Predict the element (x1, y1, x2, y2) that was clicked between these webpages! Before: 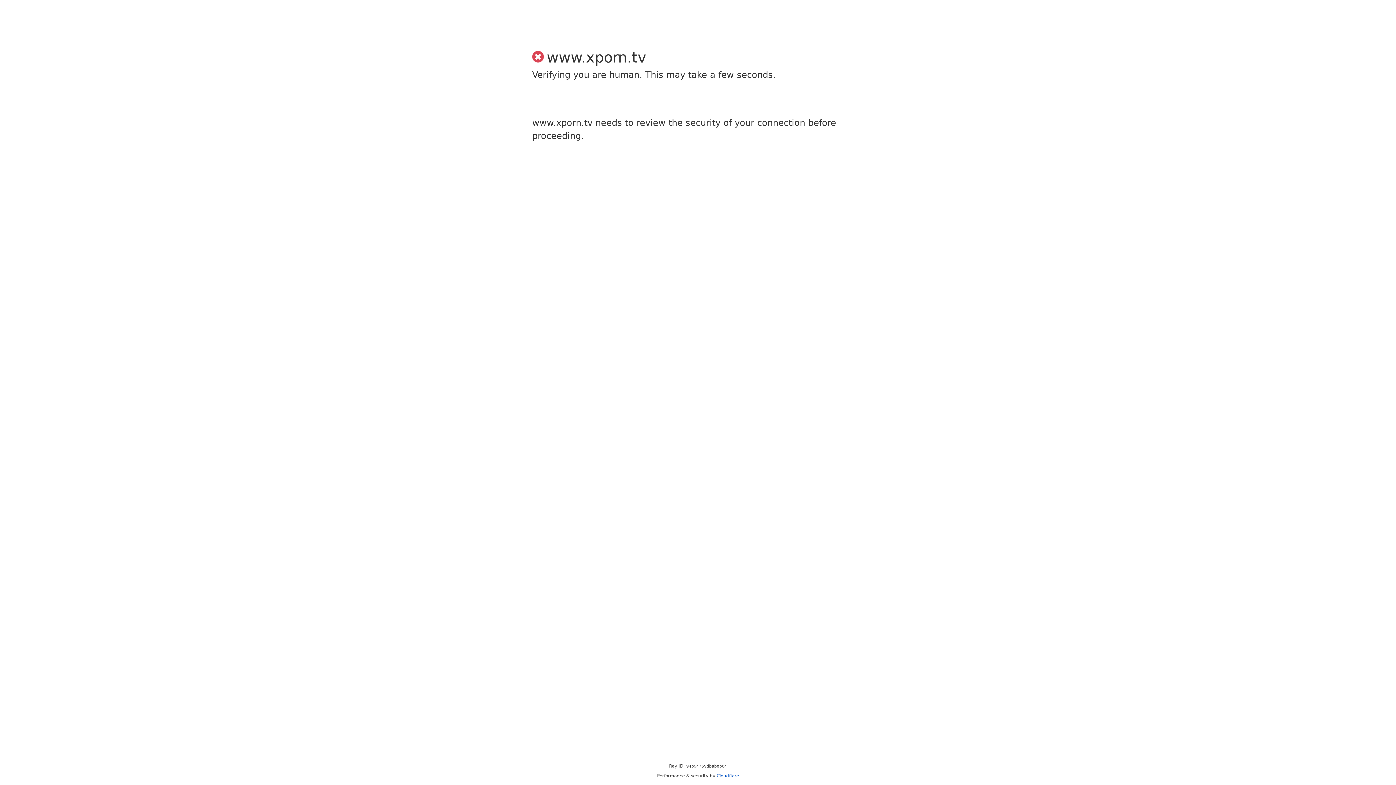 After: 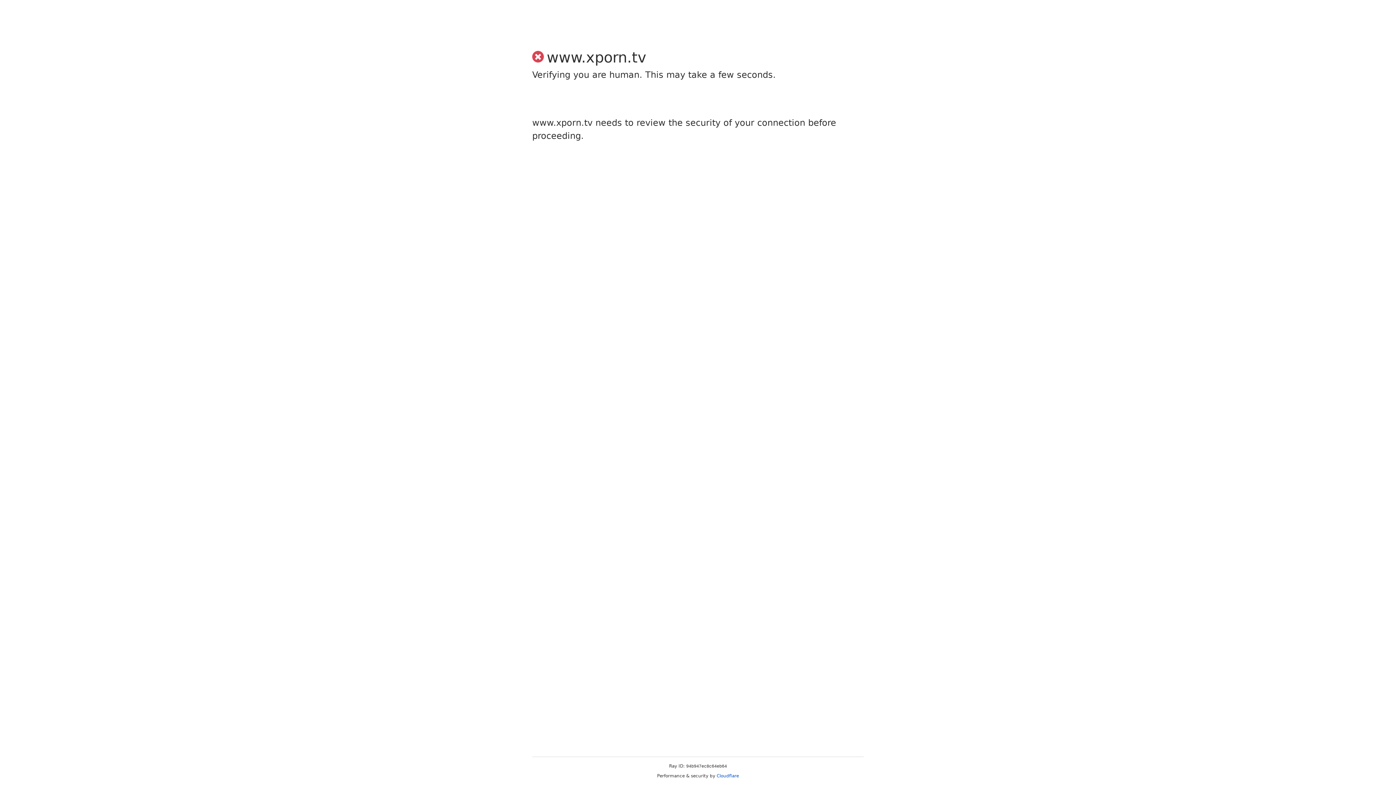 Action: label: Cloudflare bbox: (716, 773, 739, 778)